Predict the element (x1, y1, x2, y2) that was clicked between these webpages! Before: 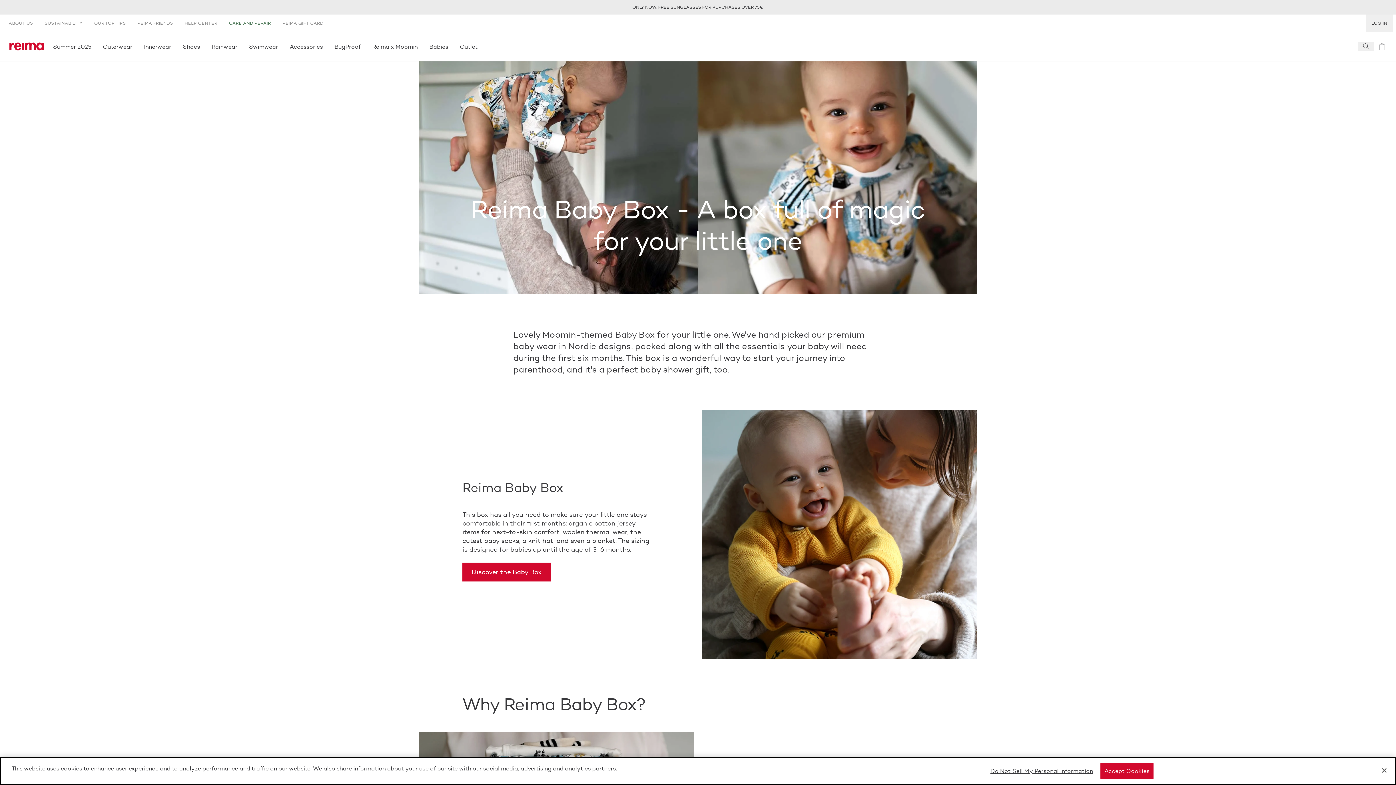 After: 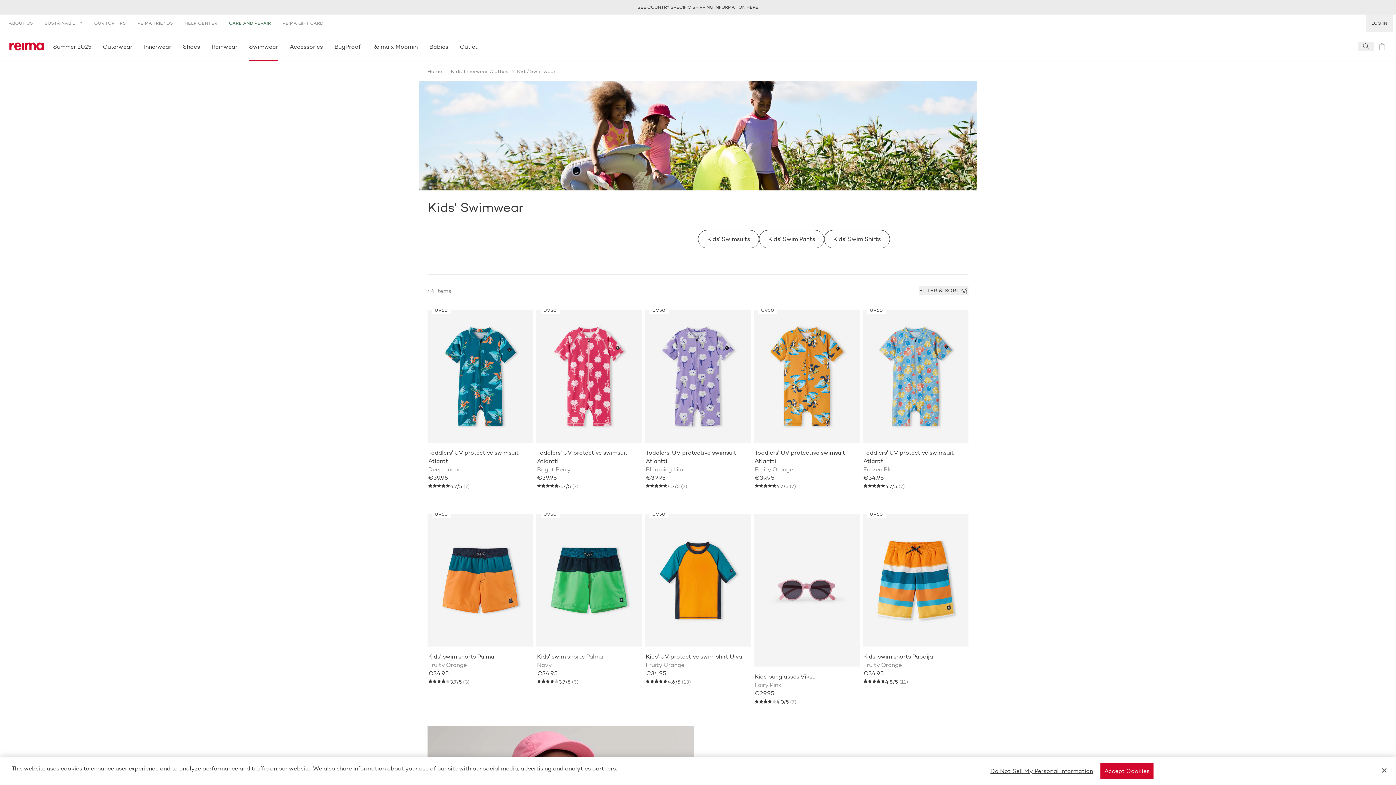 Action: bbox: (243, 32, 284, 60) label: Swimwear